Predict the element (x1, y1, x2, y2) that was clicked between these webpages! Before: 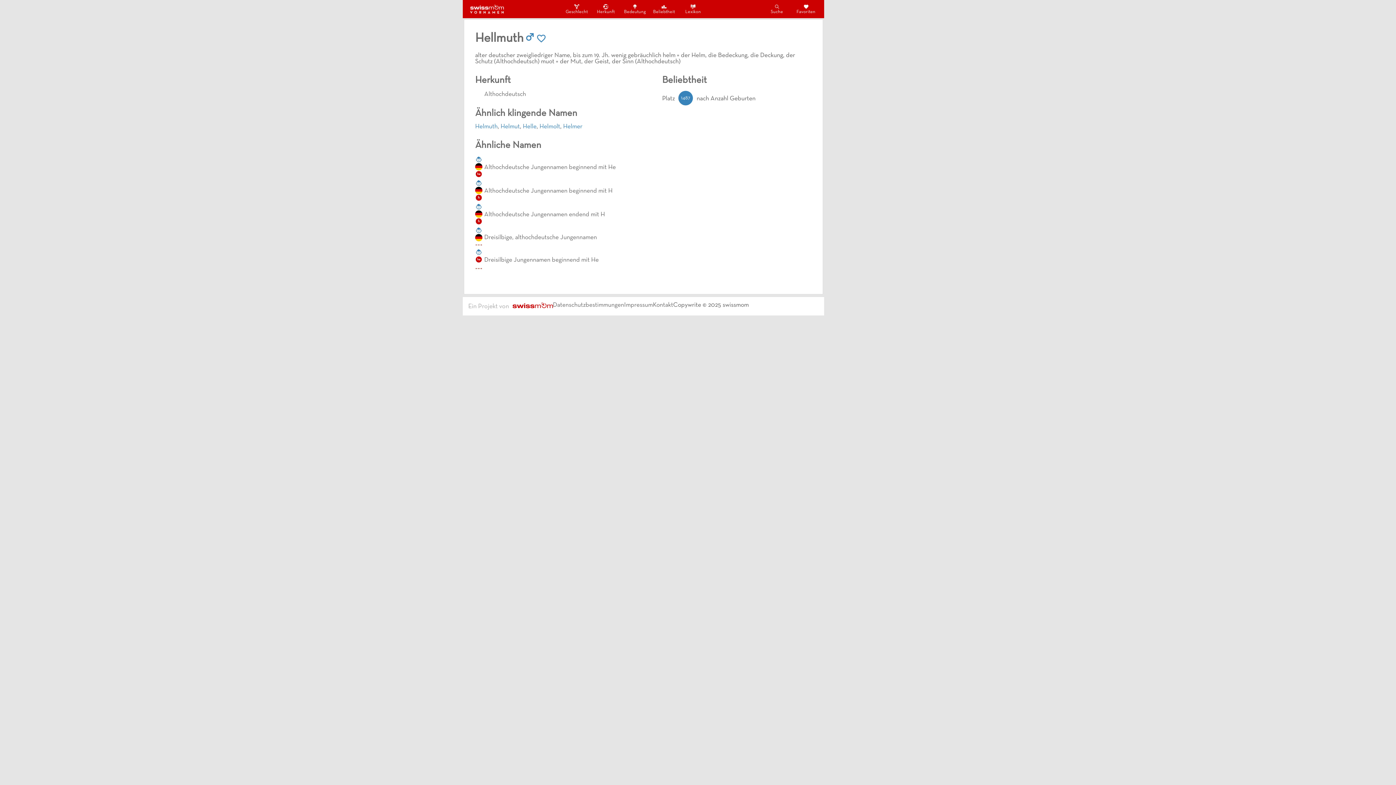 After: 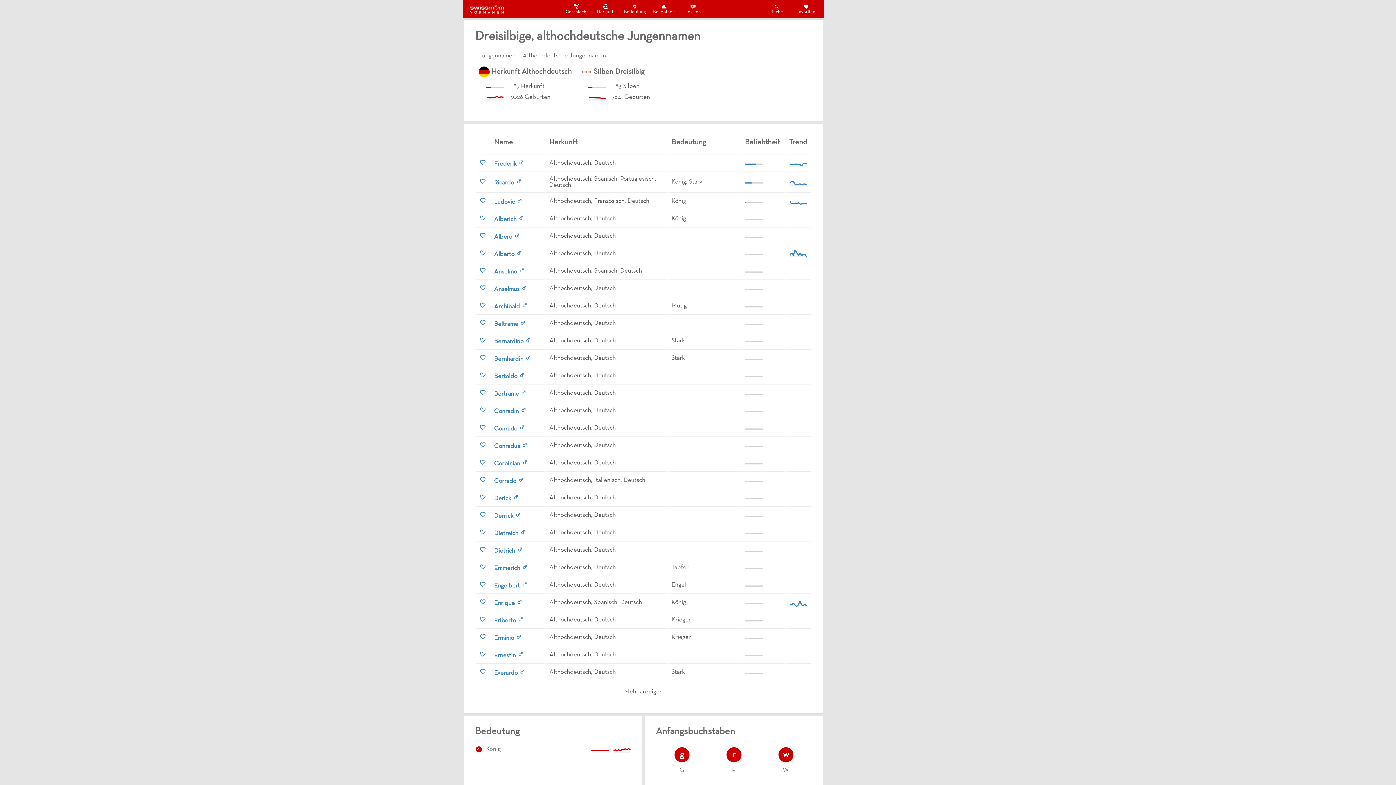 Action: label: Dreisilbige, althochdeutsche Jungennamen bbox: (475, 227, 624, 248)